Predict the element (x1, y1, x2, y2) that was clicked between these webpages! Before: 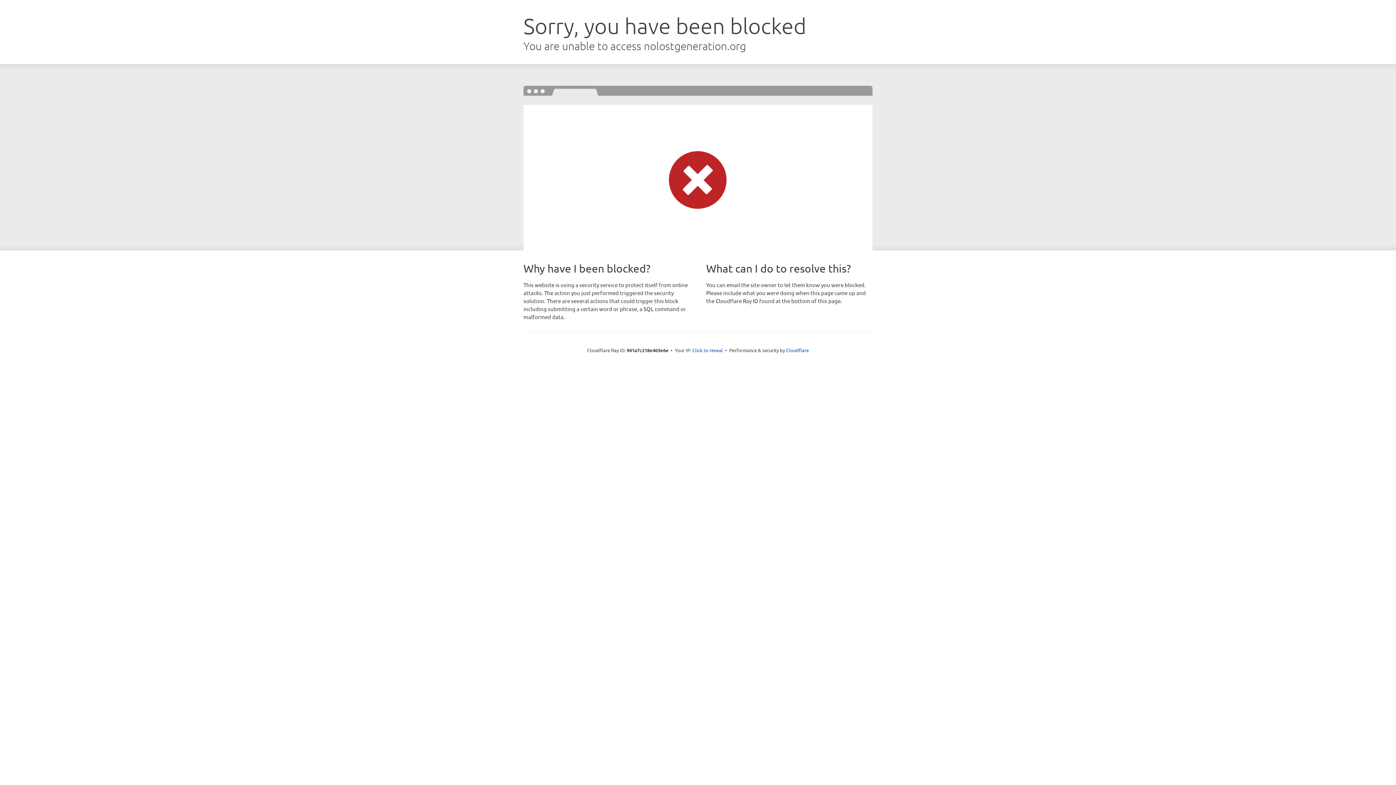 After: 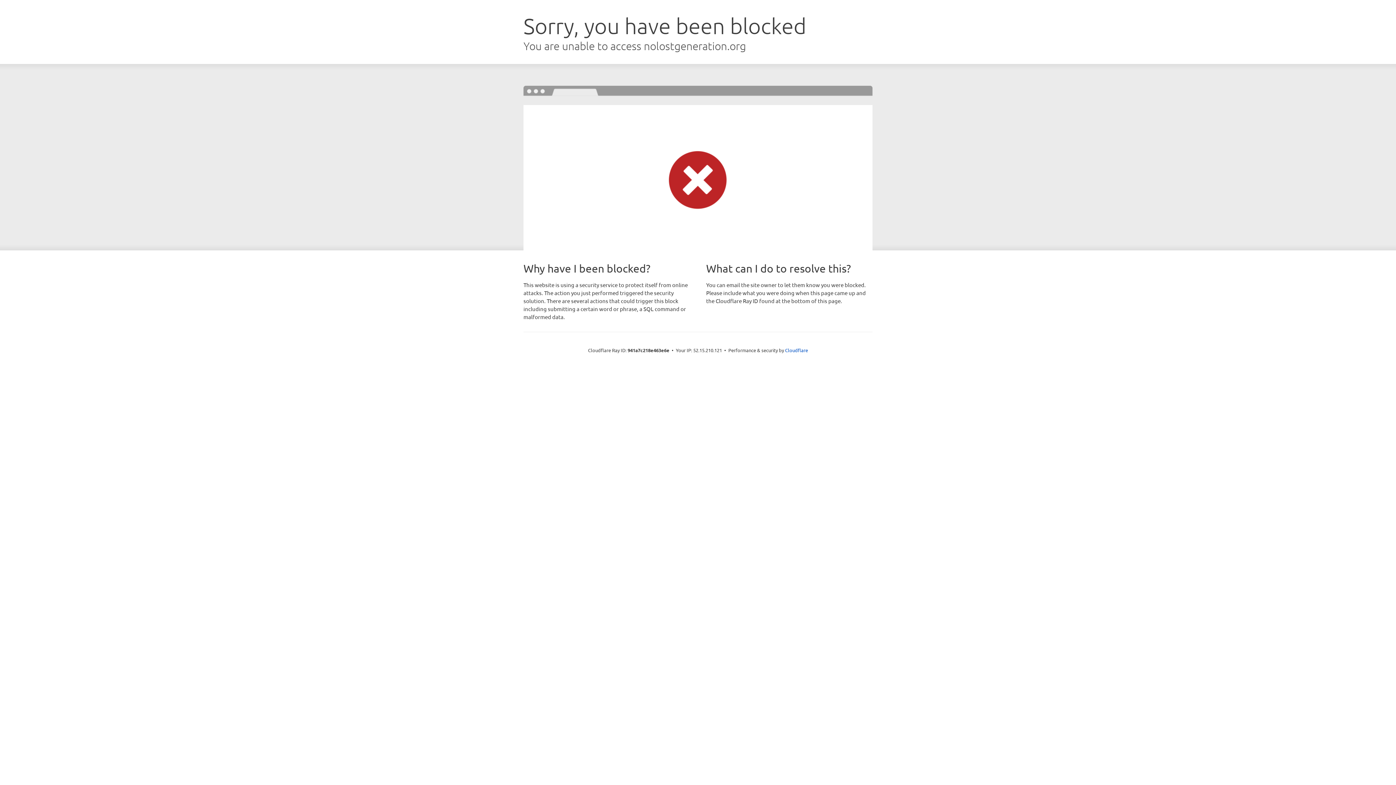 Action: bbox: (692, 346, 723, 353) label: Click to reveal